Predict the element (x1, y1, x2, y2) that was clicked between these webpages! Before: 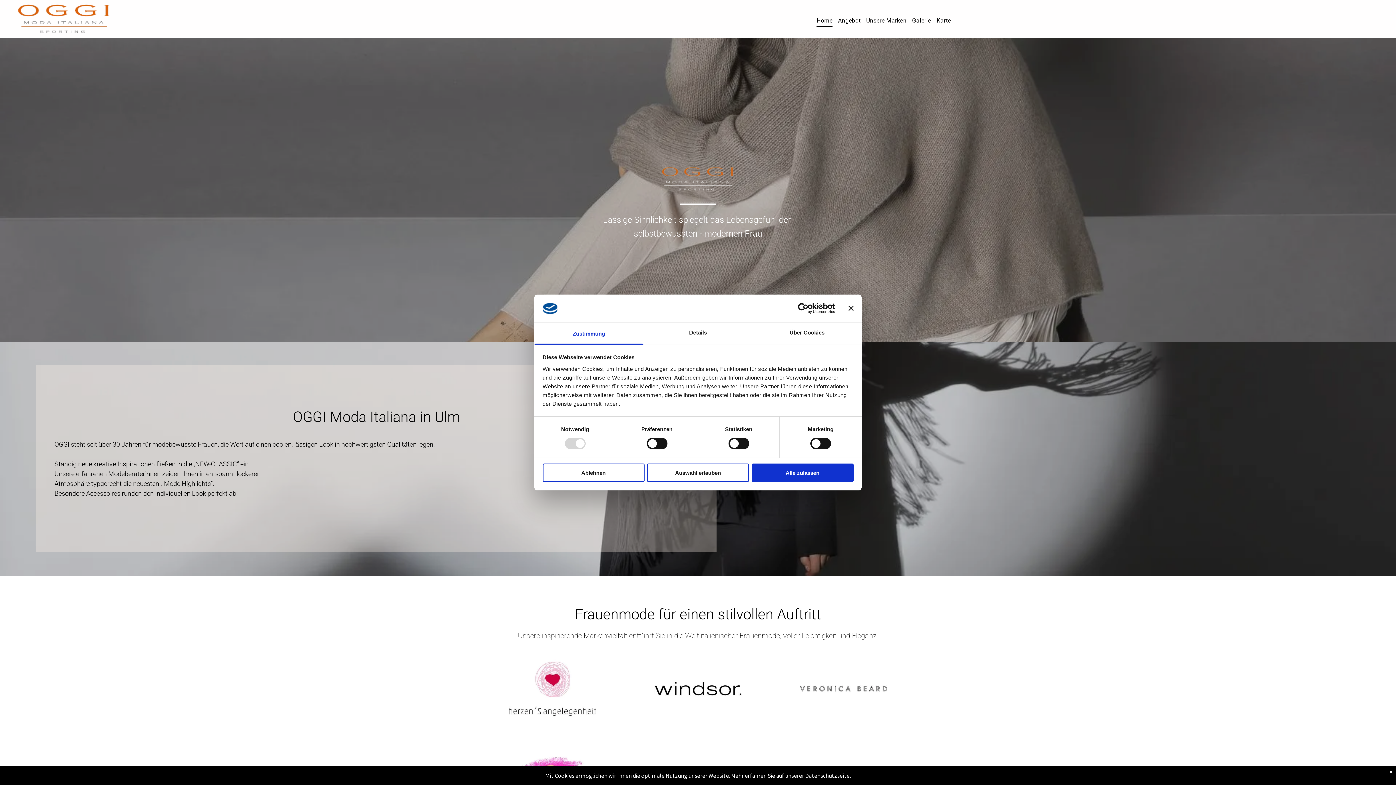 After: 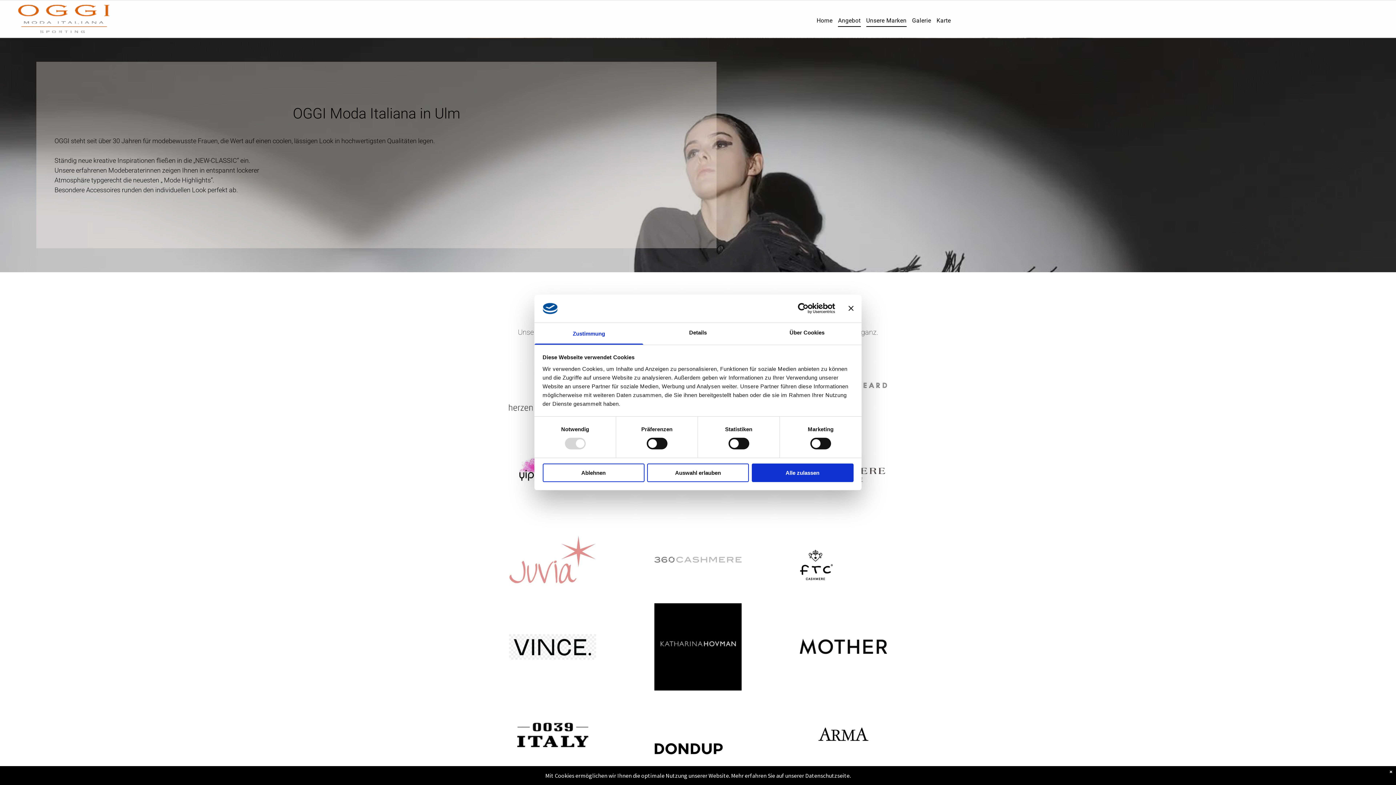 Action: label: Angebot bbox: (838, 10, 866, 31)